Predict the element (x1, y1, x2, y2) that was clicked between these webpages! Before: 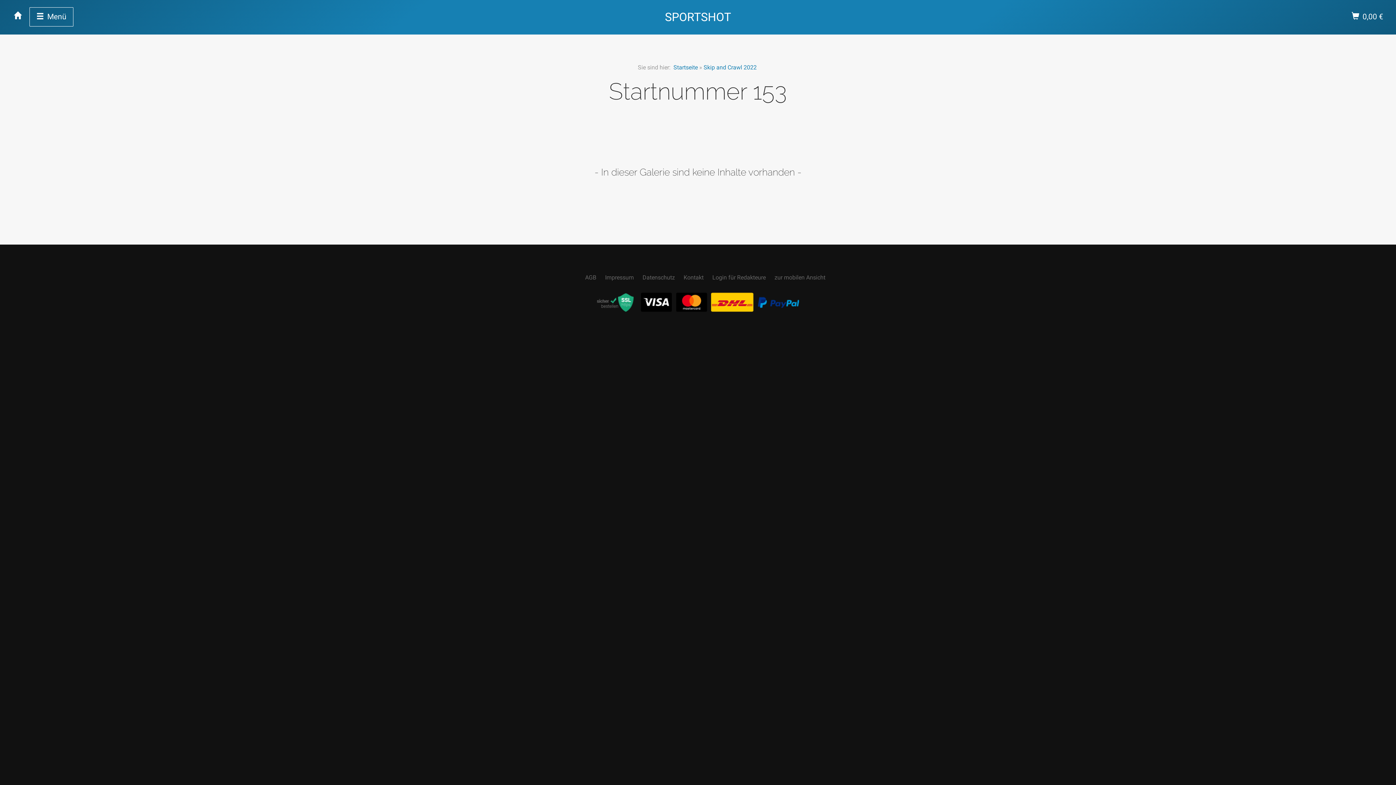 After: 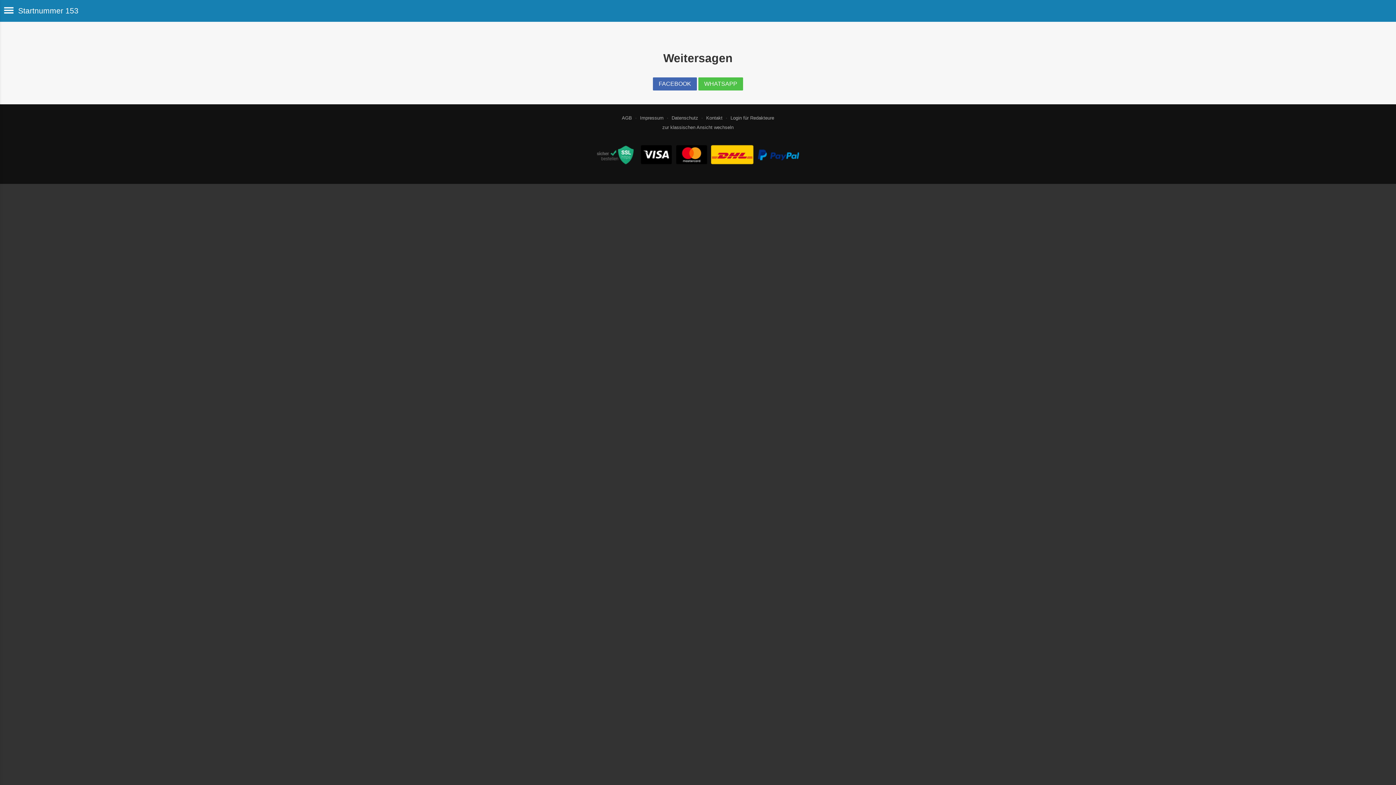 Action: label: zur mobilen Ansicht bbox: (774, 274, 825, 281)